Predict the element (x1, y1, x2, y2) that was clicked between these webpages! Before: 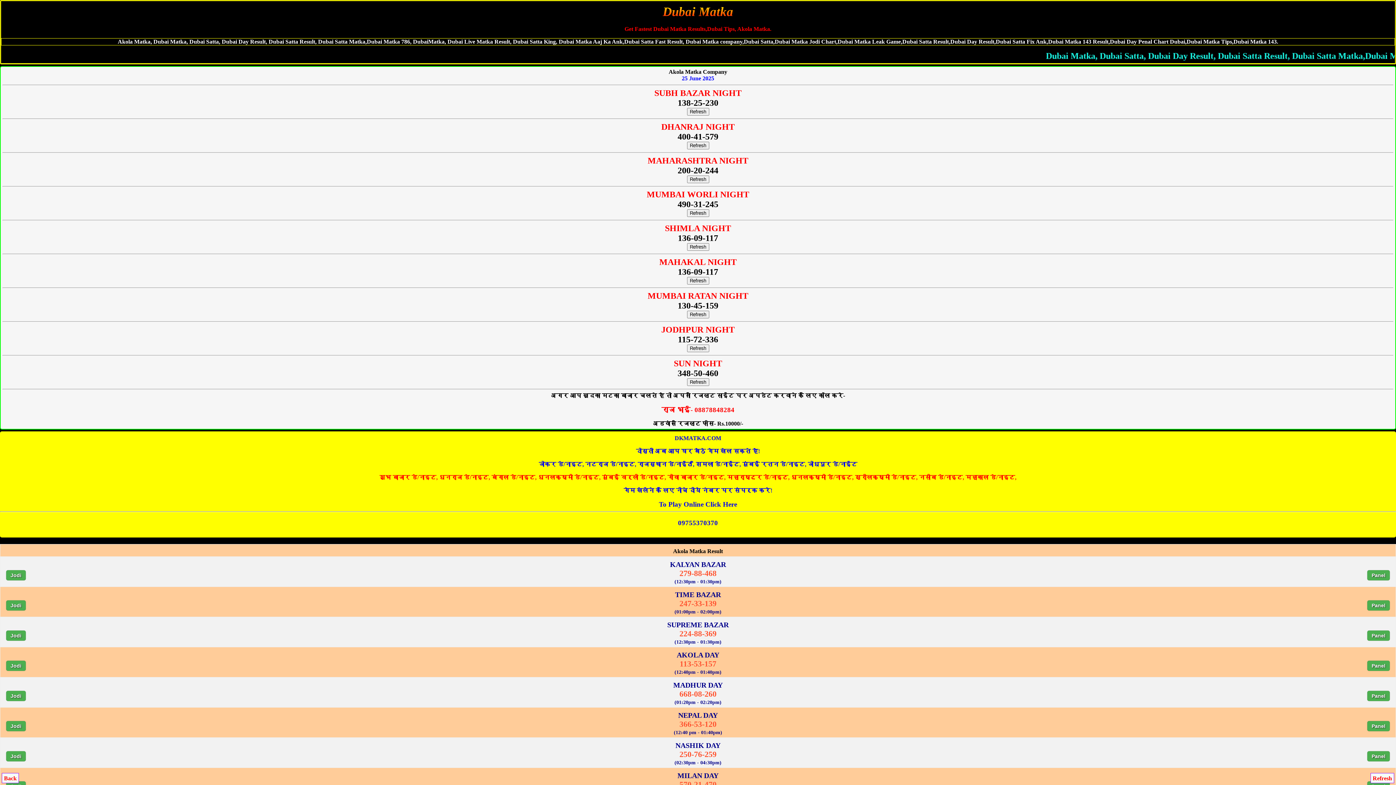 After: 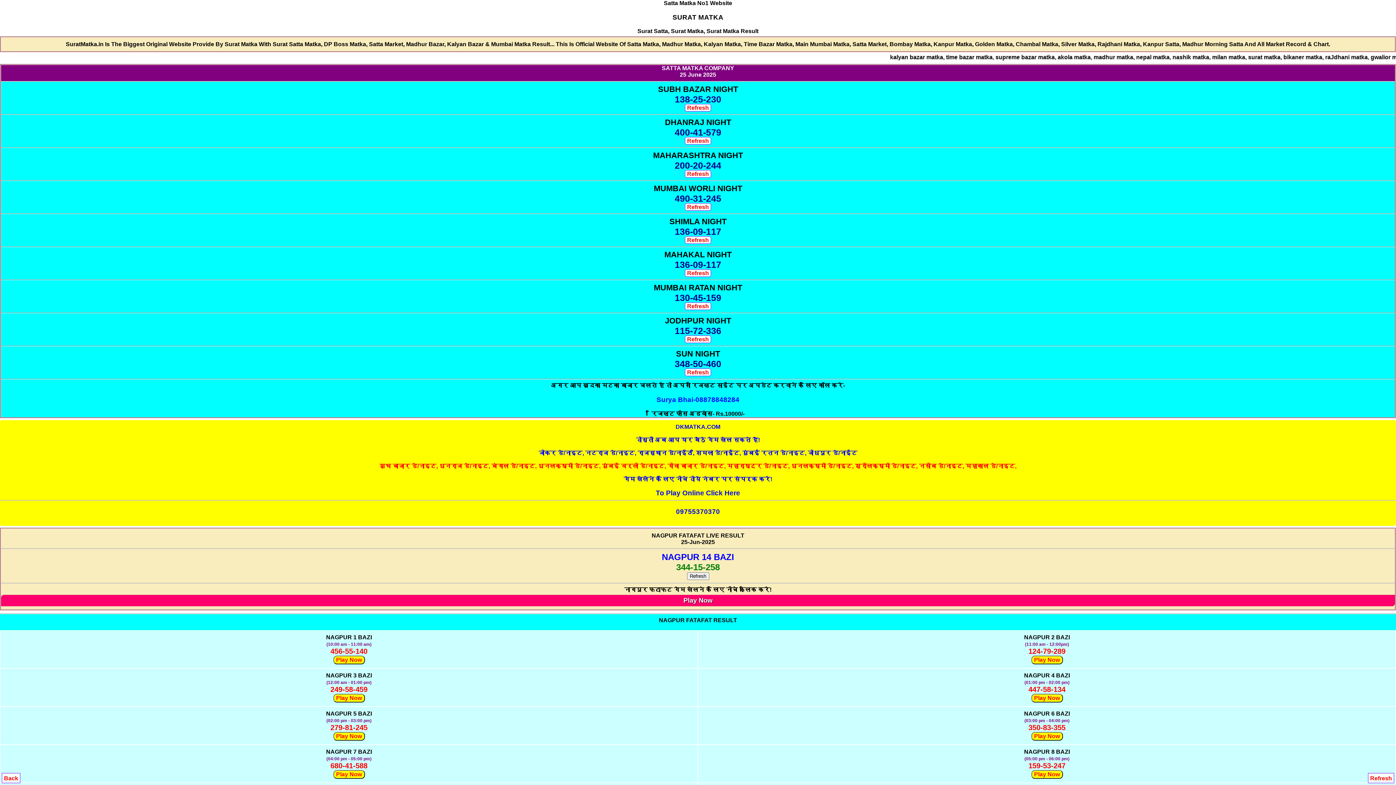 Action: label: Refresh bbox: (687, 108, 709, 114)